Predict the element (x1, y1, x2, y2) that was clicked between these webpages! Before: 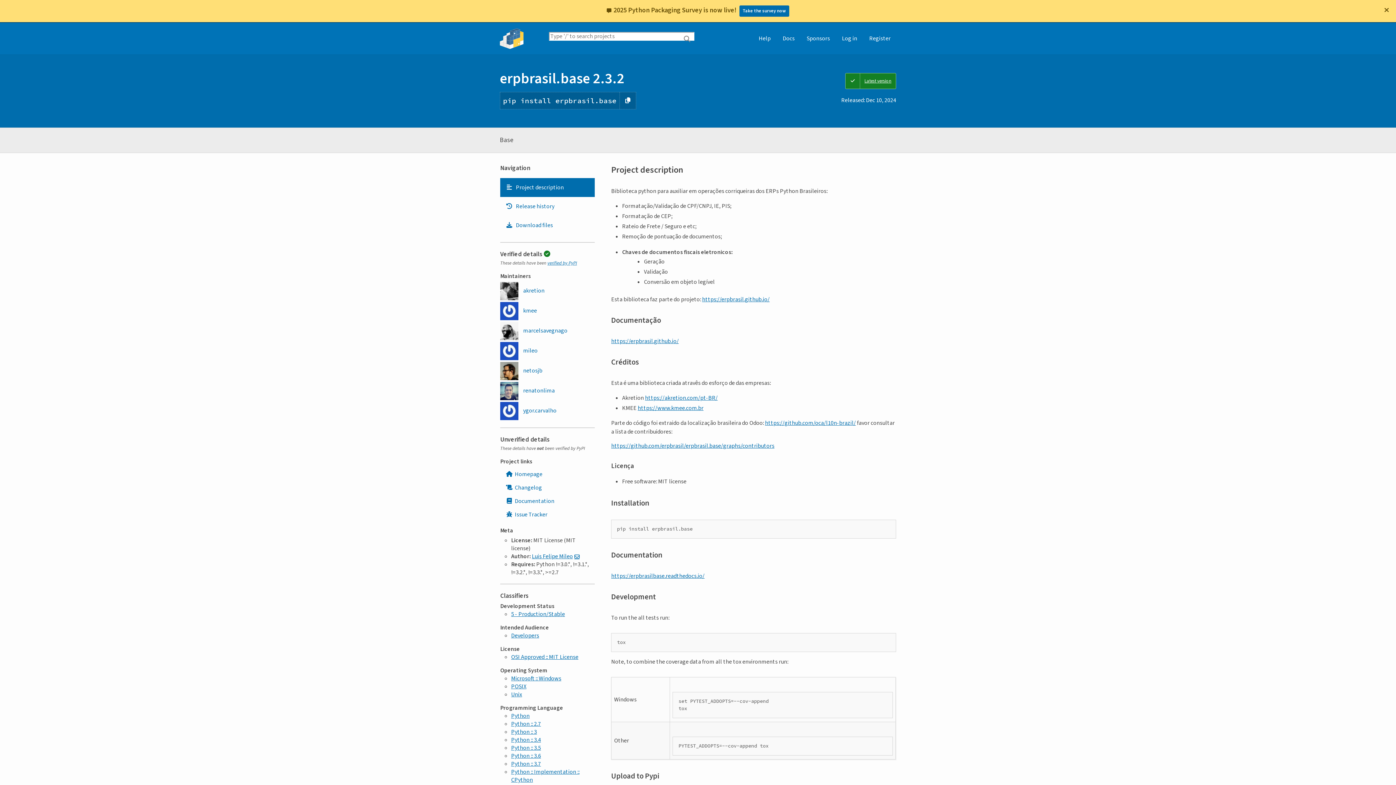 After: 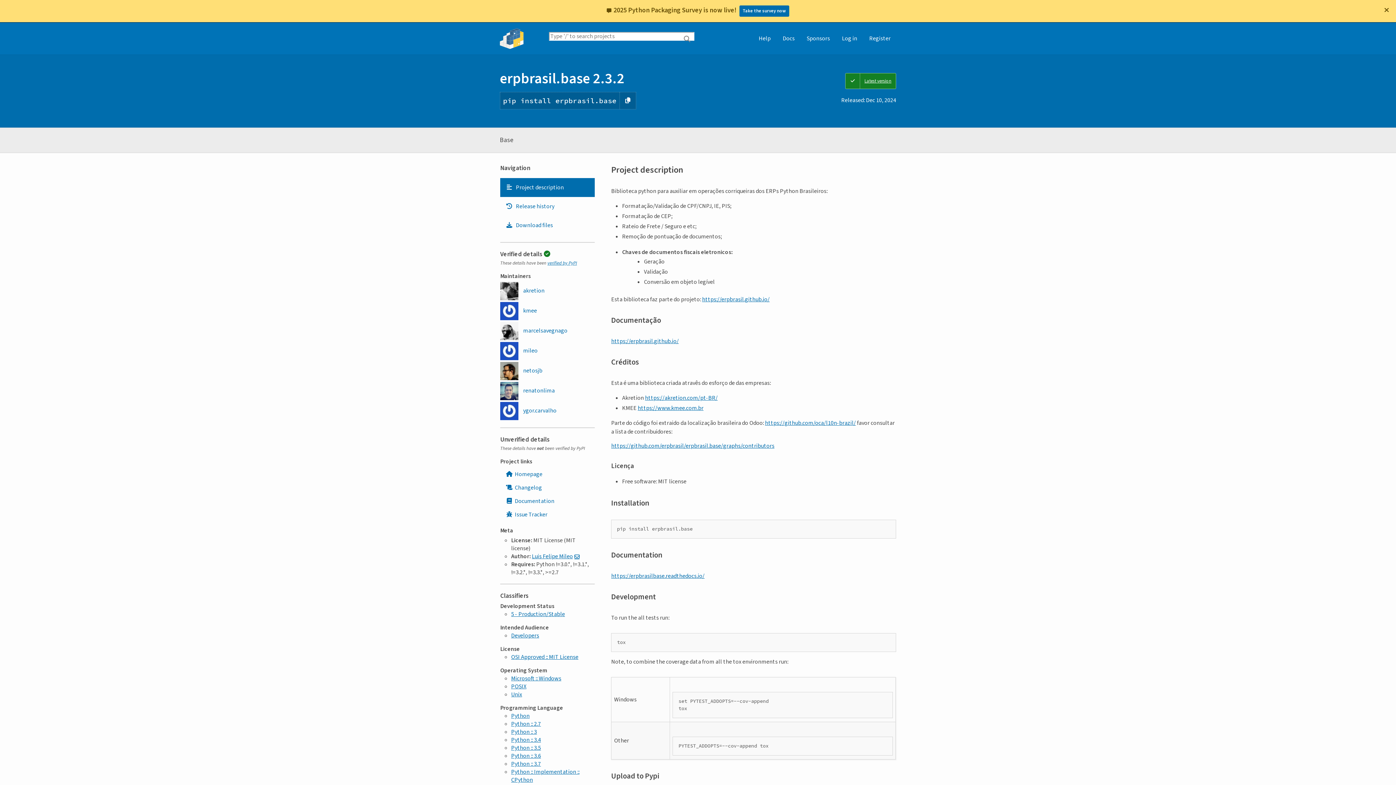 Action: bbox: (842, 73, 896, 89) label: Latest version